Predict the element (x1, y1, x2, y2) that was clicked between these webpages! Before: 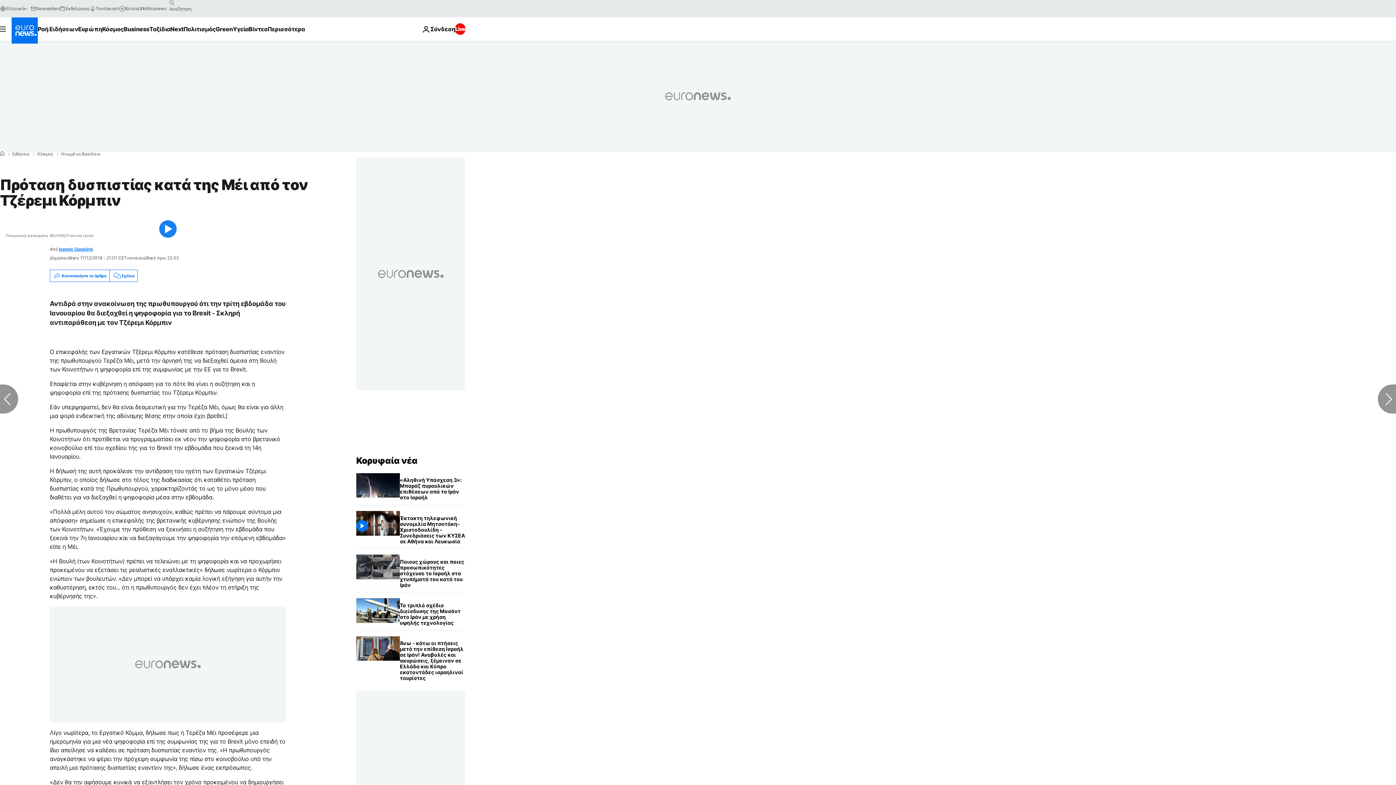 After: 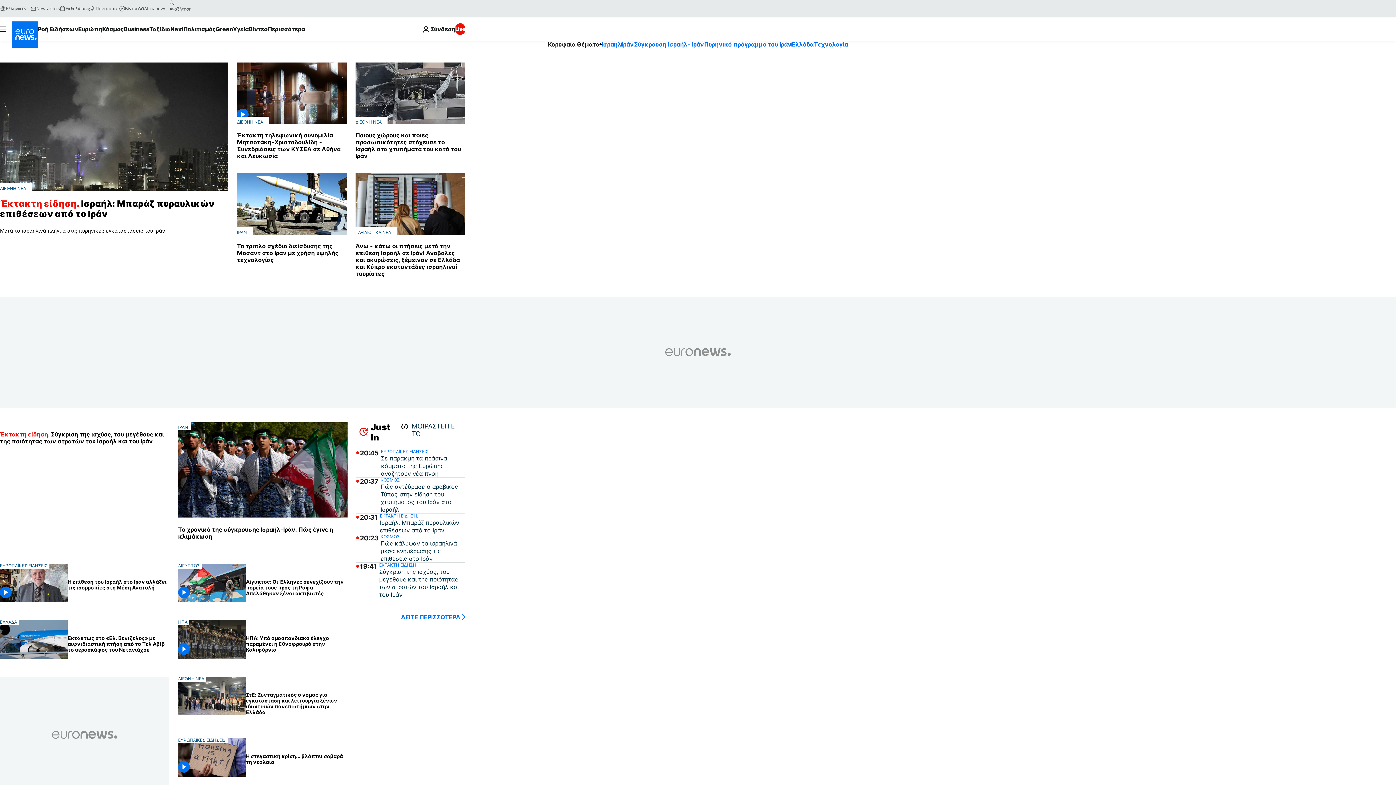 Action: bbox: (11, 17, 37, 43) label: Πήγαινε στην Αρχική Σελίδα